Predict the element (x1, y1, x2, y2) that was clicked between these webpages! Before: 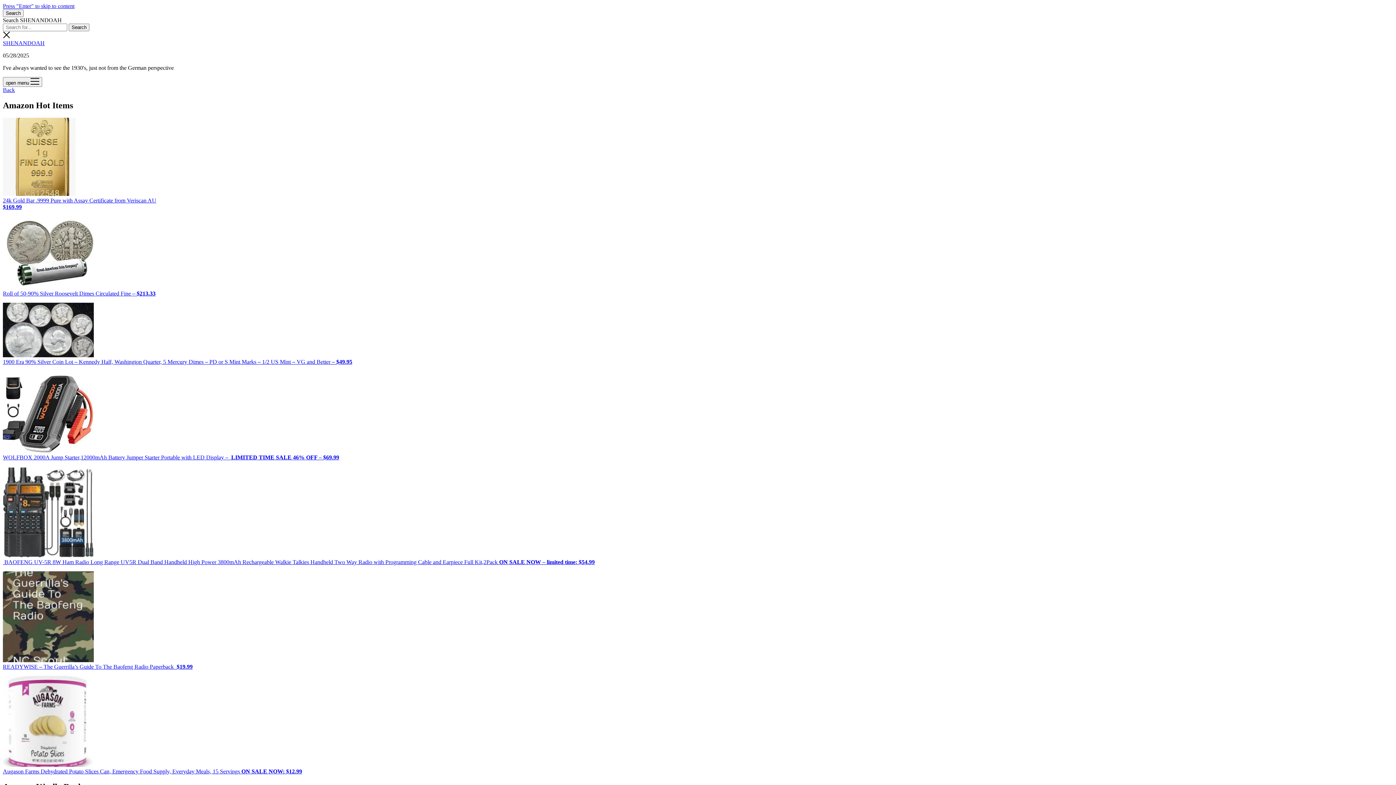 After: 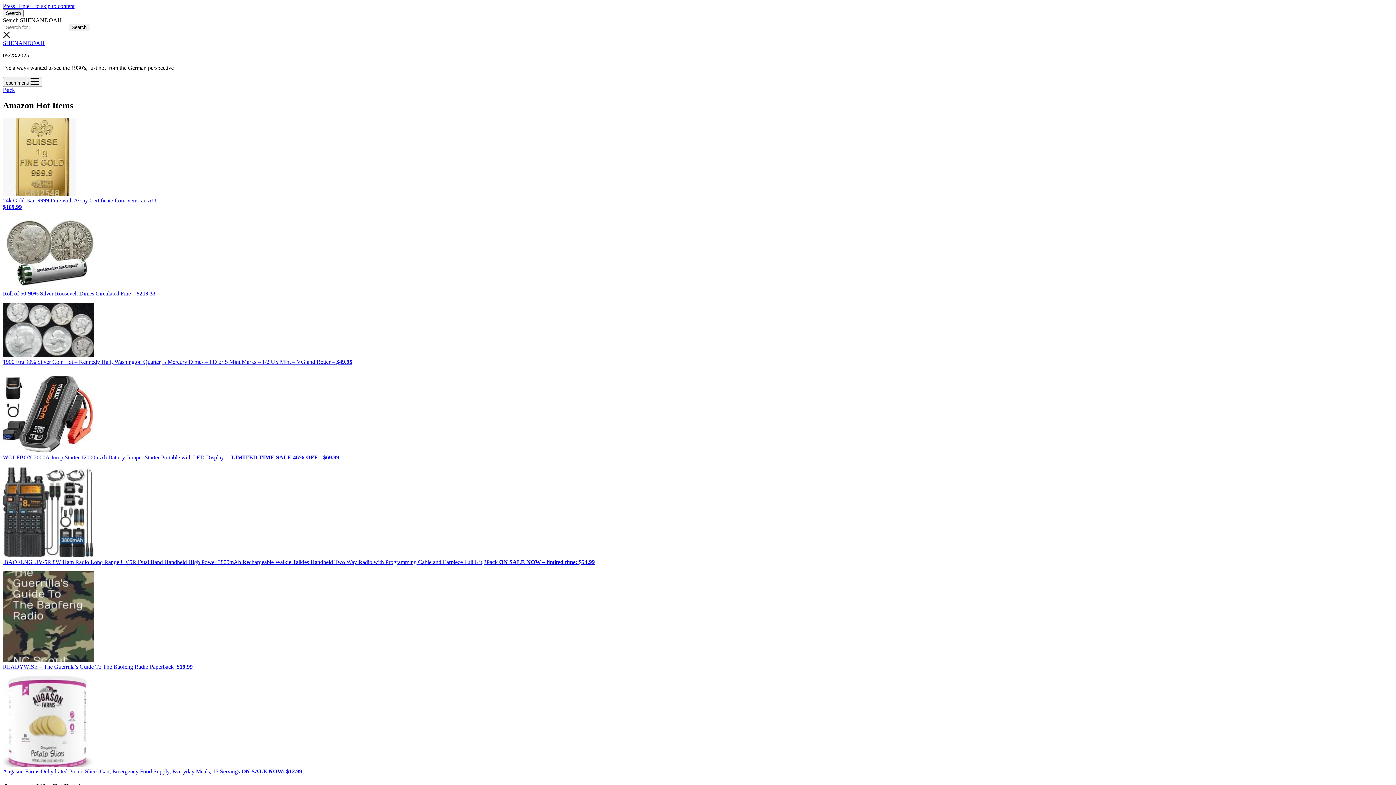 Action: bbox: (2, 40, 44, 46) label: SHENANDOAH